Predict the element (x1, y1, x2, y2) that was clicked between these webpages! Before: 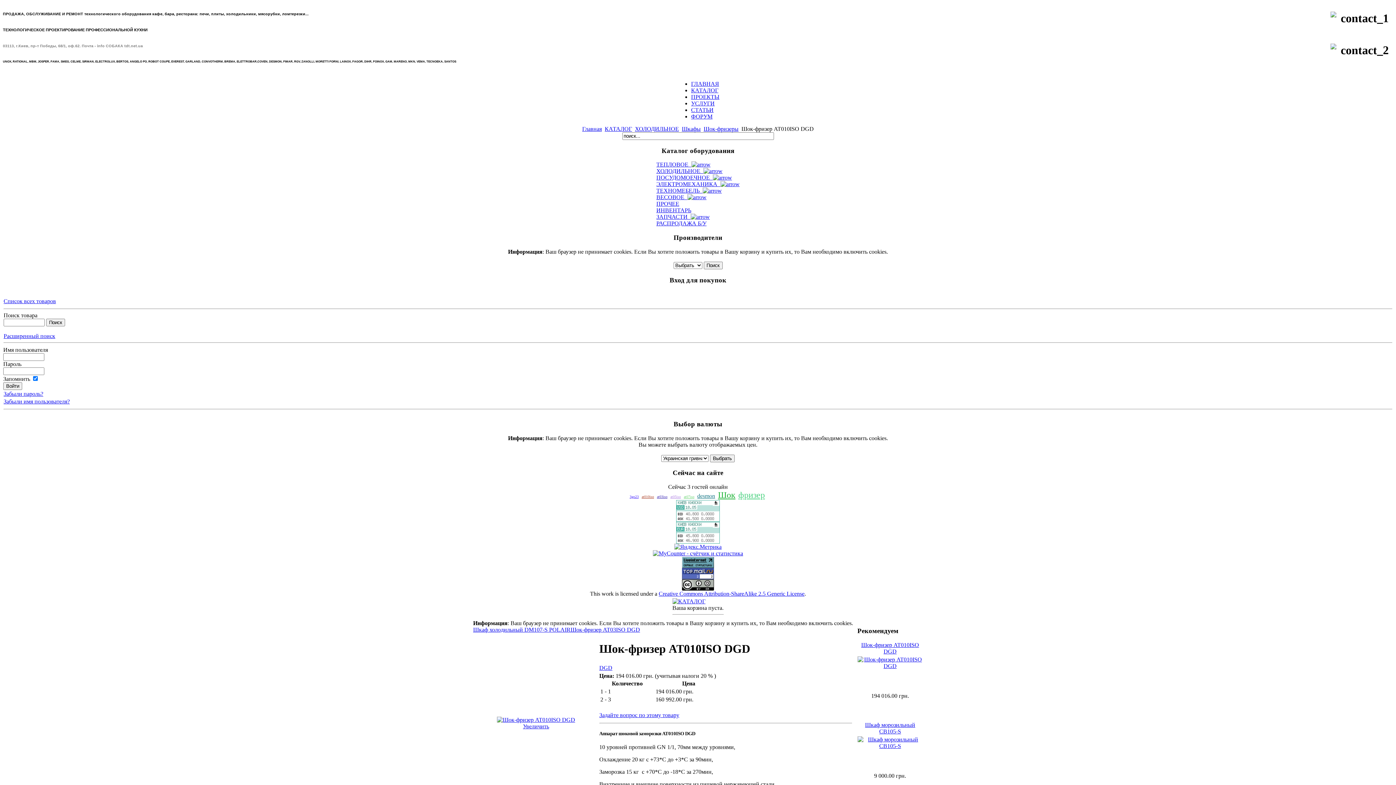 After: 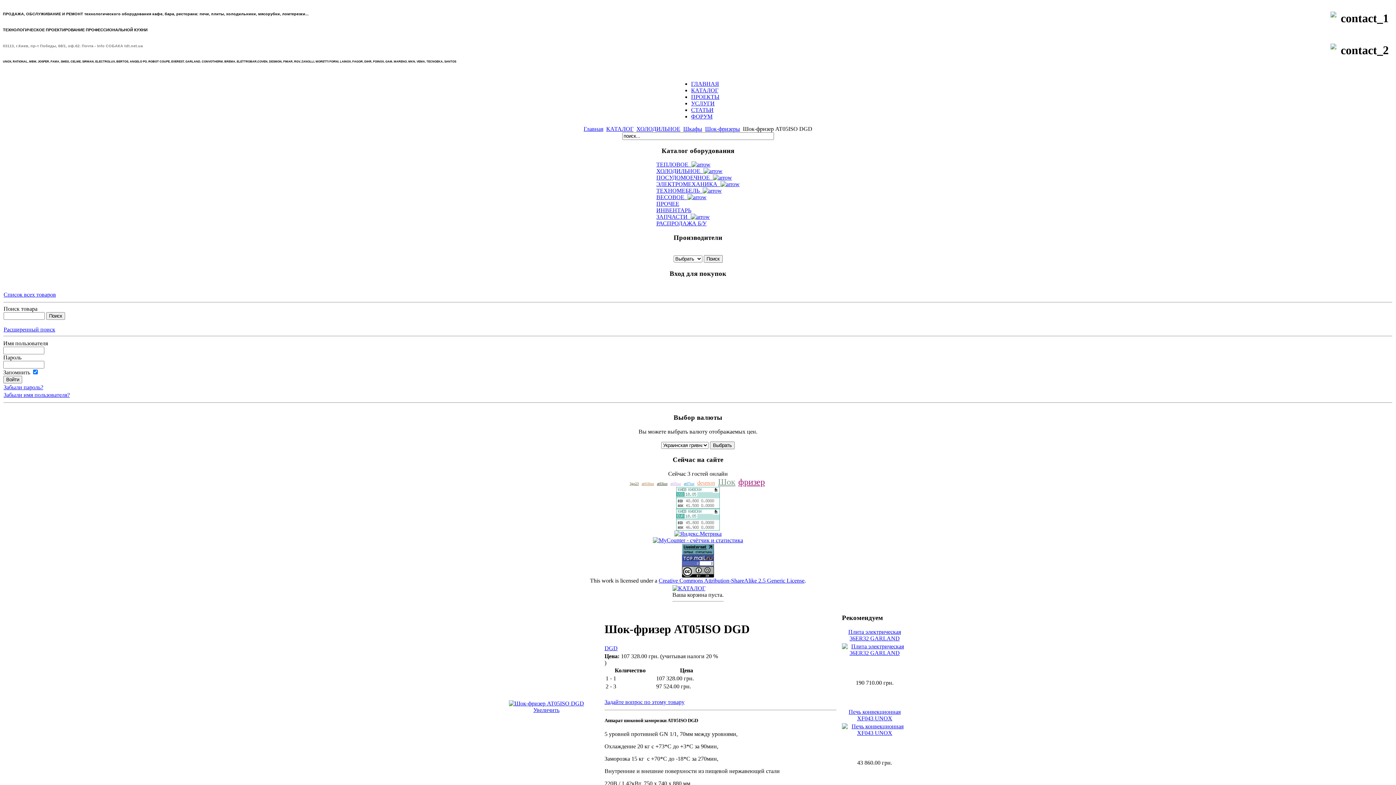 Action: label: at05iso bbox: (670, 494, 681, 498)